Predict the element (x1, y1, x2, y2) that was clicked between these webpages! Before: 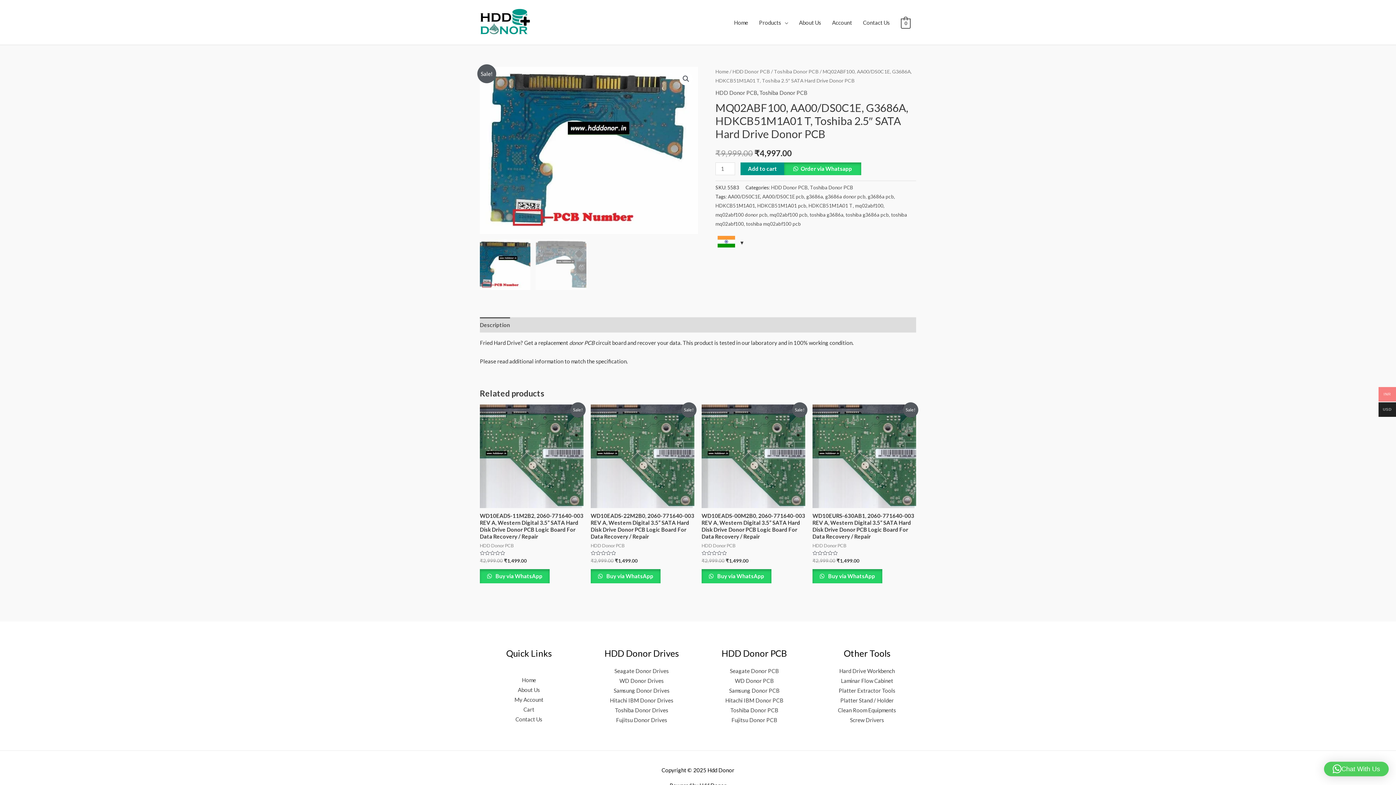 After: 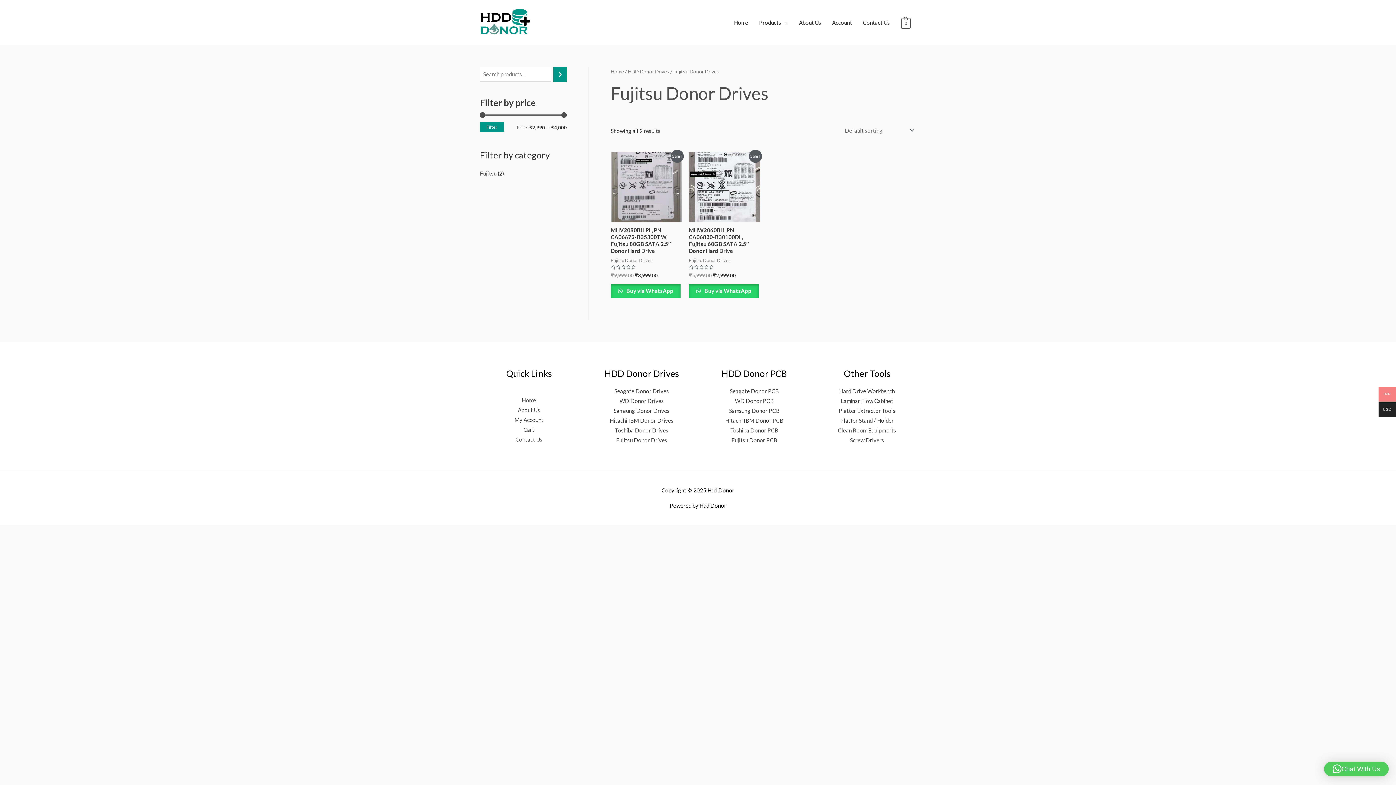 Action: bbox: (616, 717, 667, 723) label: Fujitsu Donor Drives